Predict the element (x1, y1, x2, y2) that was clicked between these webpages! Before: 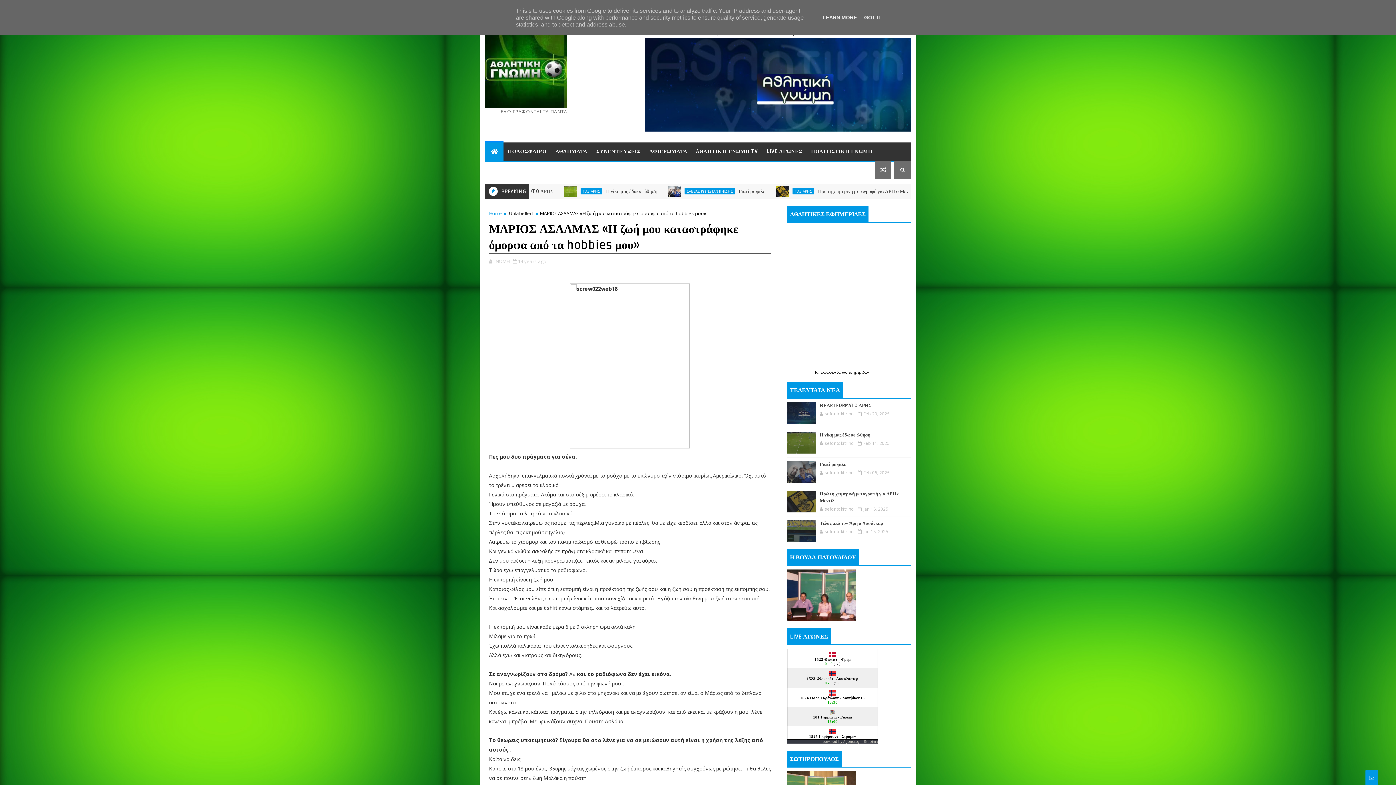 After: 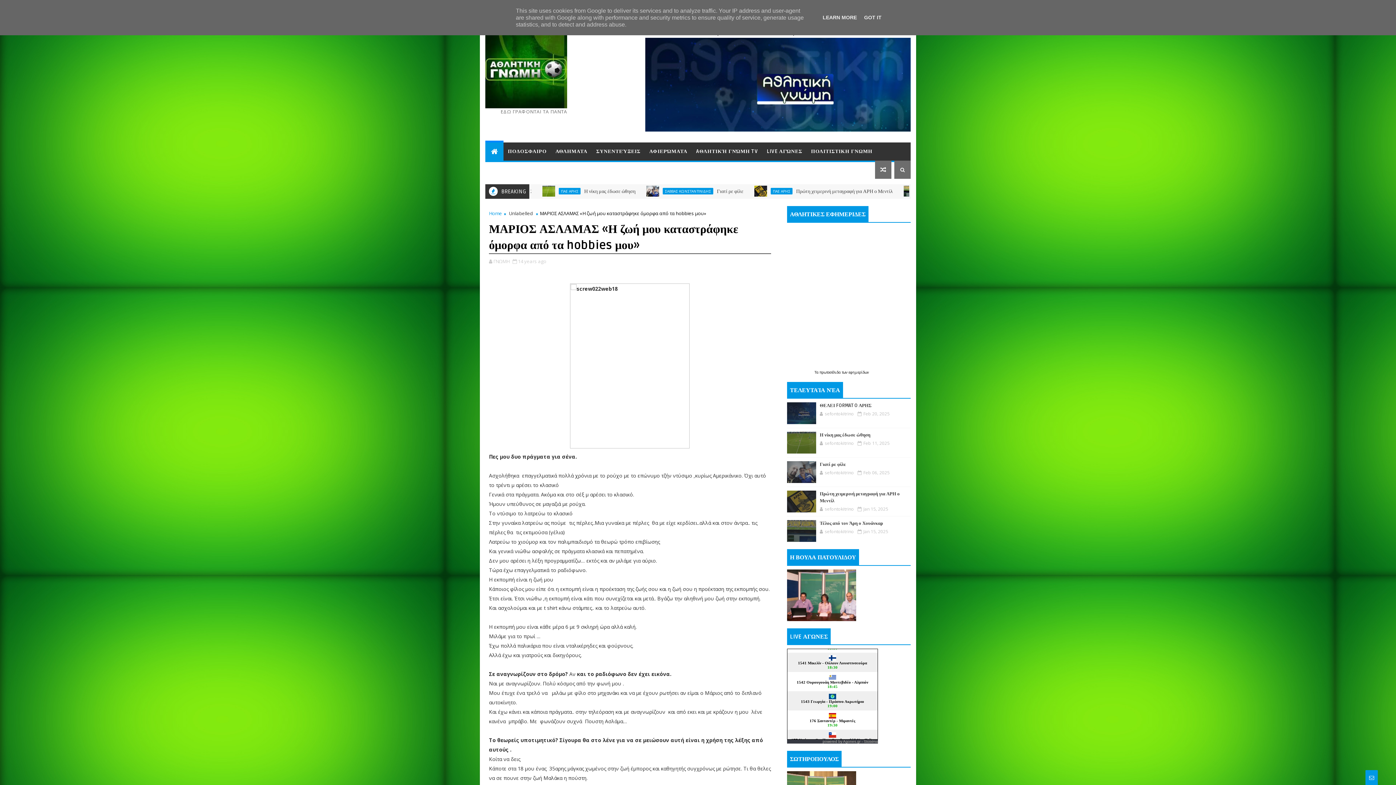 Action: label: Agones.gr bbox: (843, 740, 860, 744)